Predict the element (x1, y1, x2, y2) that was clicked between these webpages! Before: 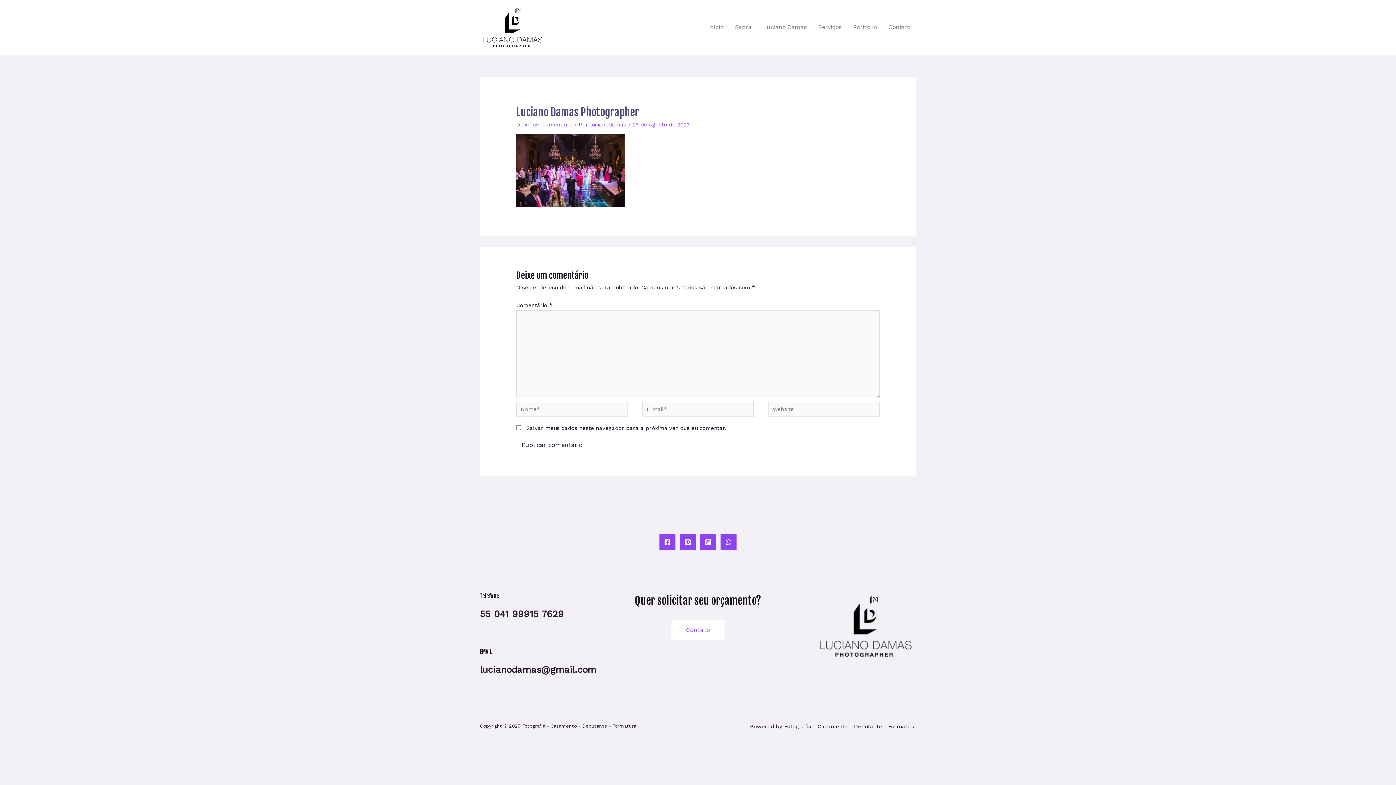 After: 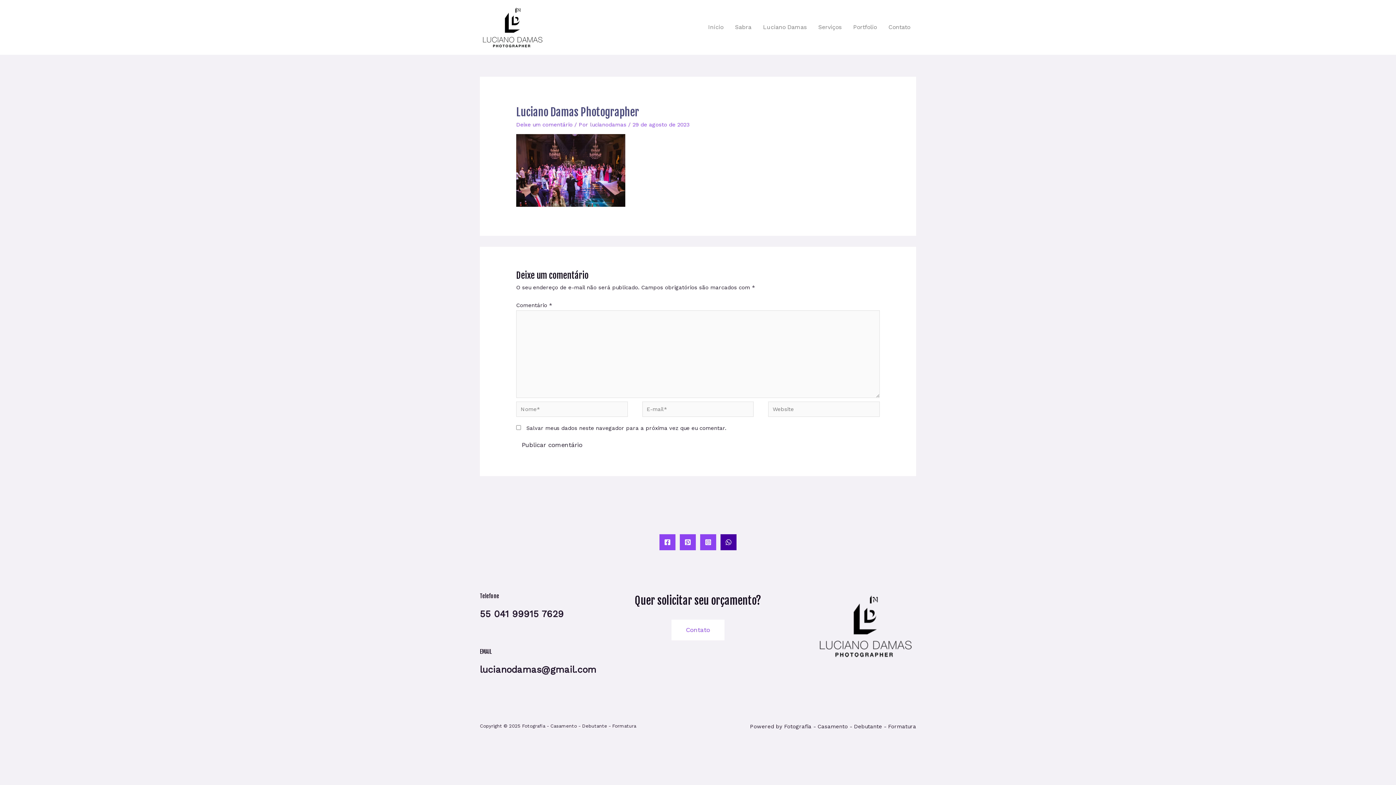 Action: bbox: (720, 534, 736, 550) label: WhatsApp